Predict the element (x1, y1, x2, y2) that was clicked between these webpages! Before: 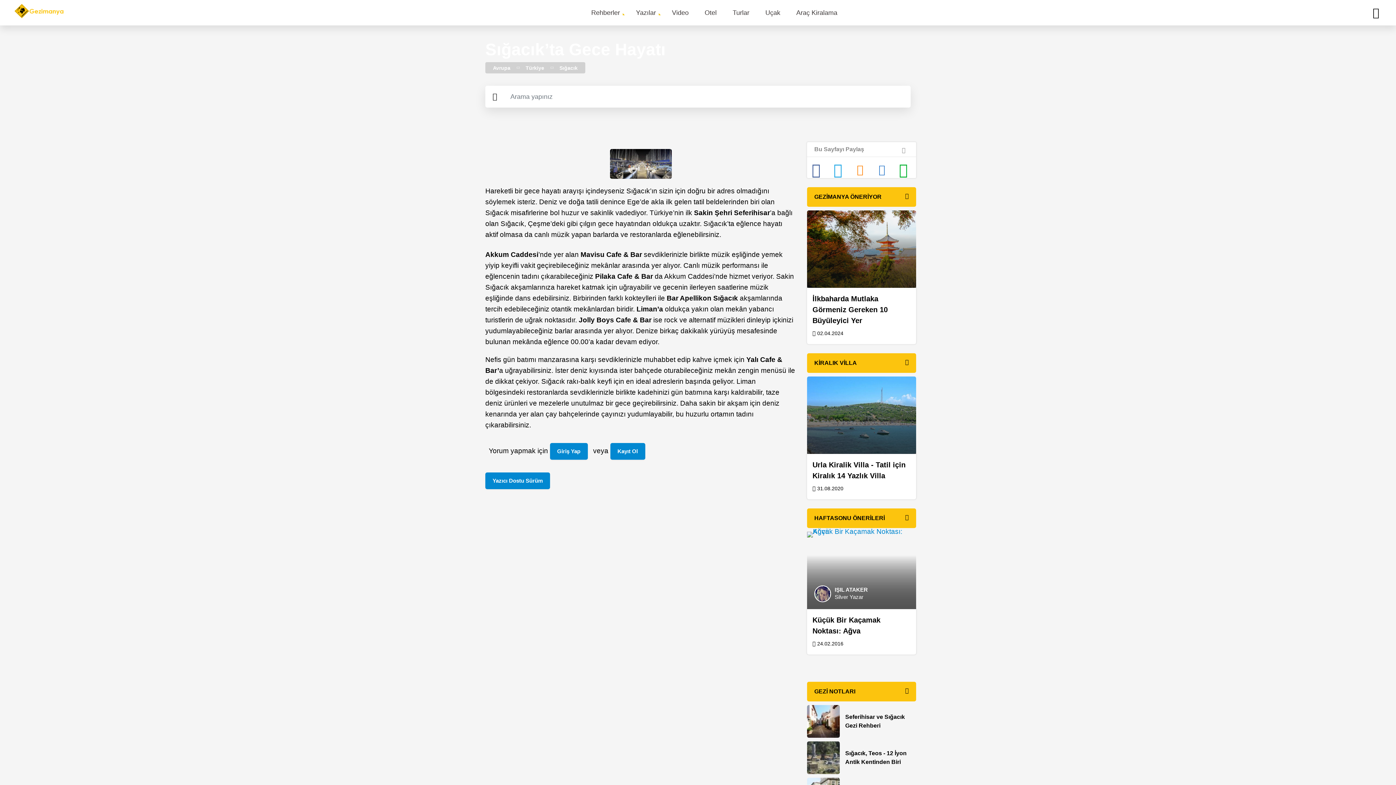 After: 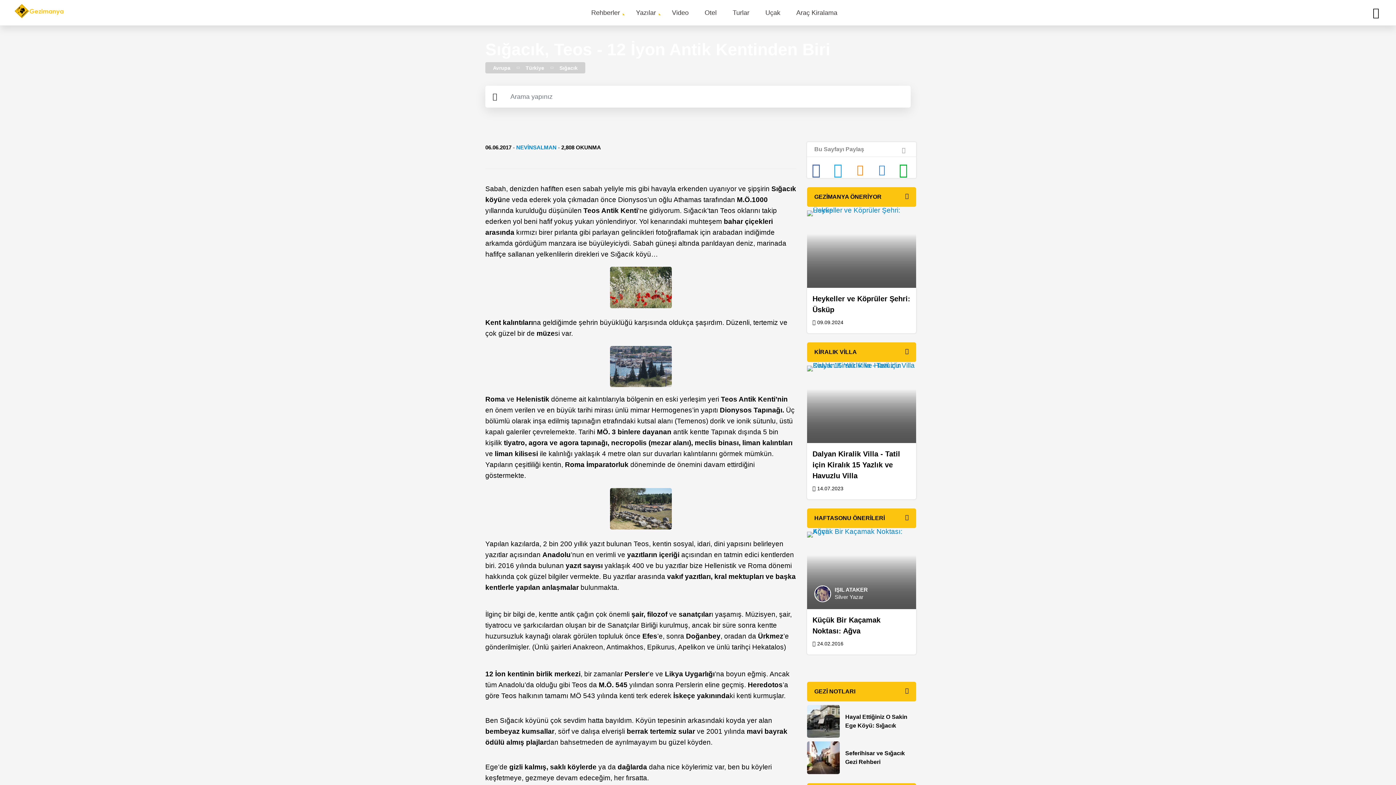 Action: bbox: (807, 741, 840, 774)